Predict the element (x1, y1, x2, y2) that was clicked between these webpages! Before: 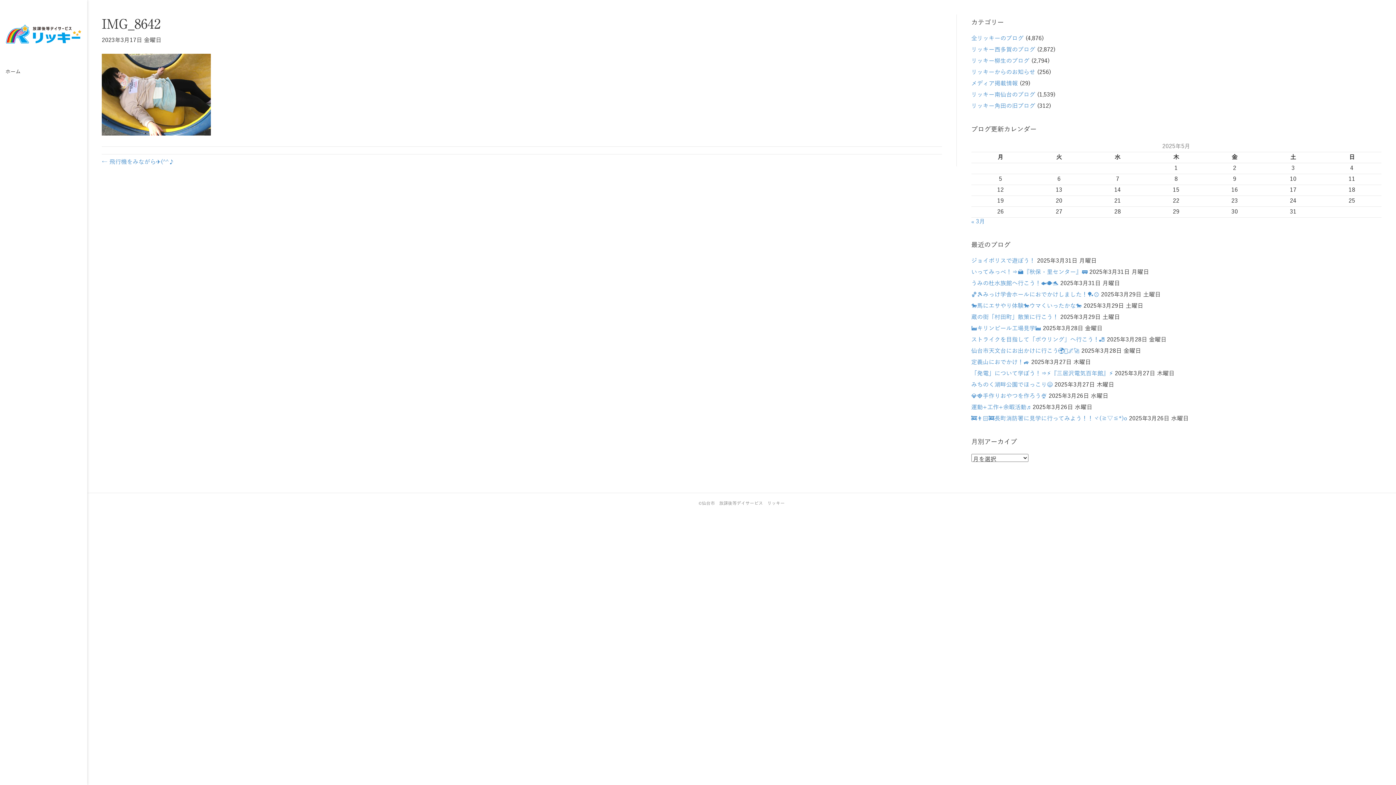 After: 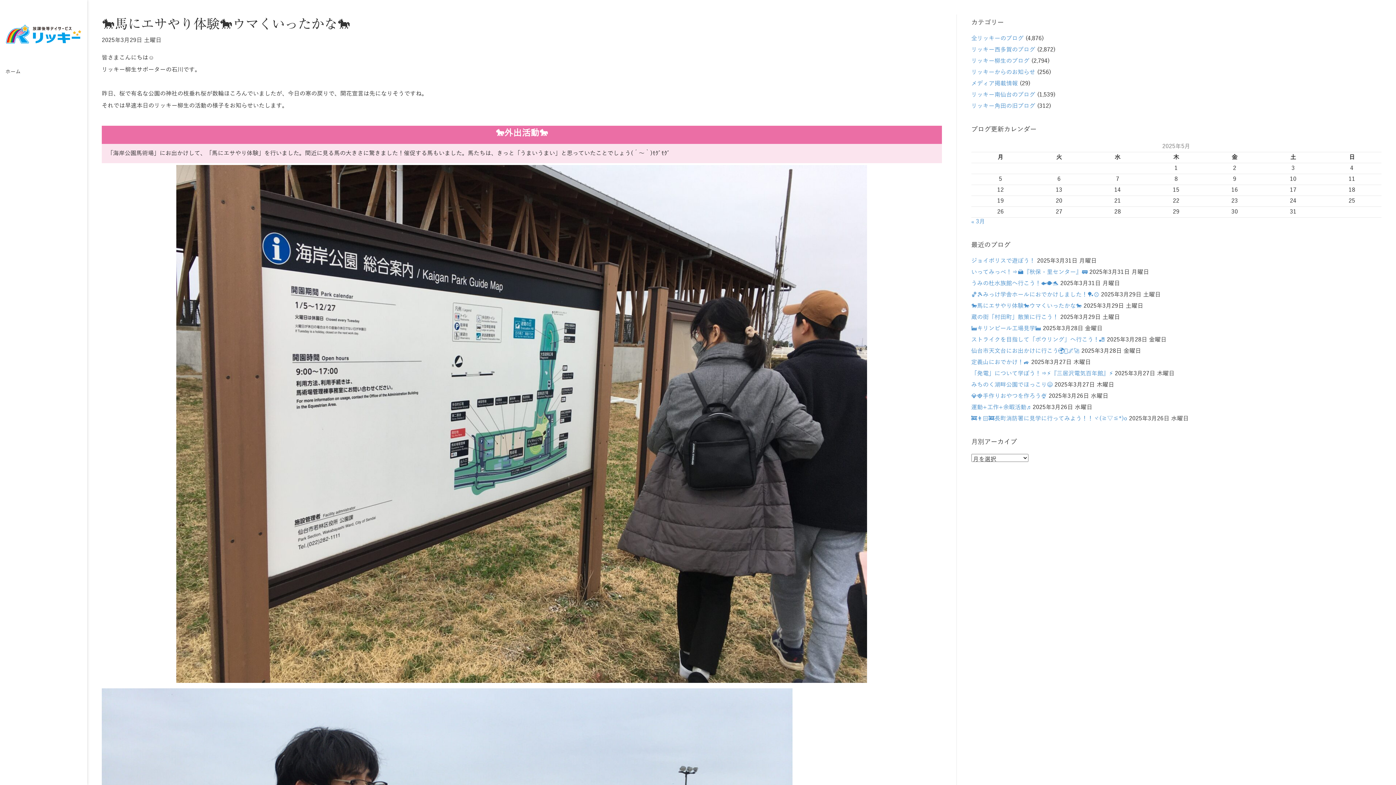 Action: bbox: (971, 302, 1082, 309) label: 🐎馬にエサやり体験🐎ウマくいったかな🐎